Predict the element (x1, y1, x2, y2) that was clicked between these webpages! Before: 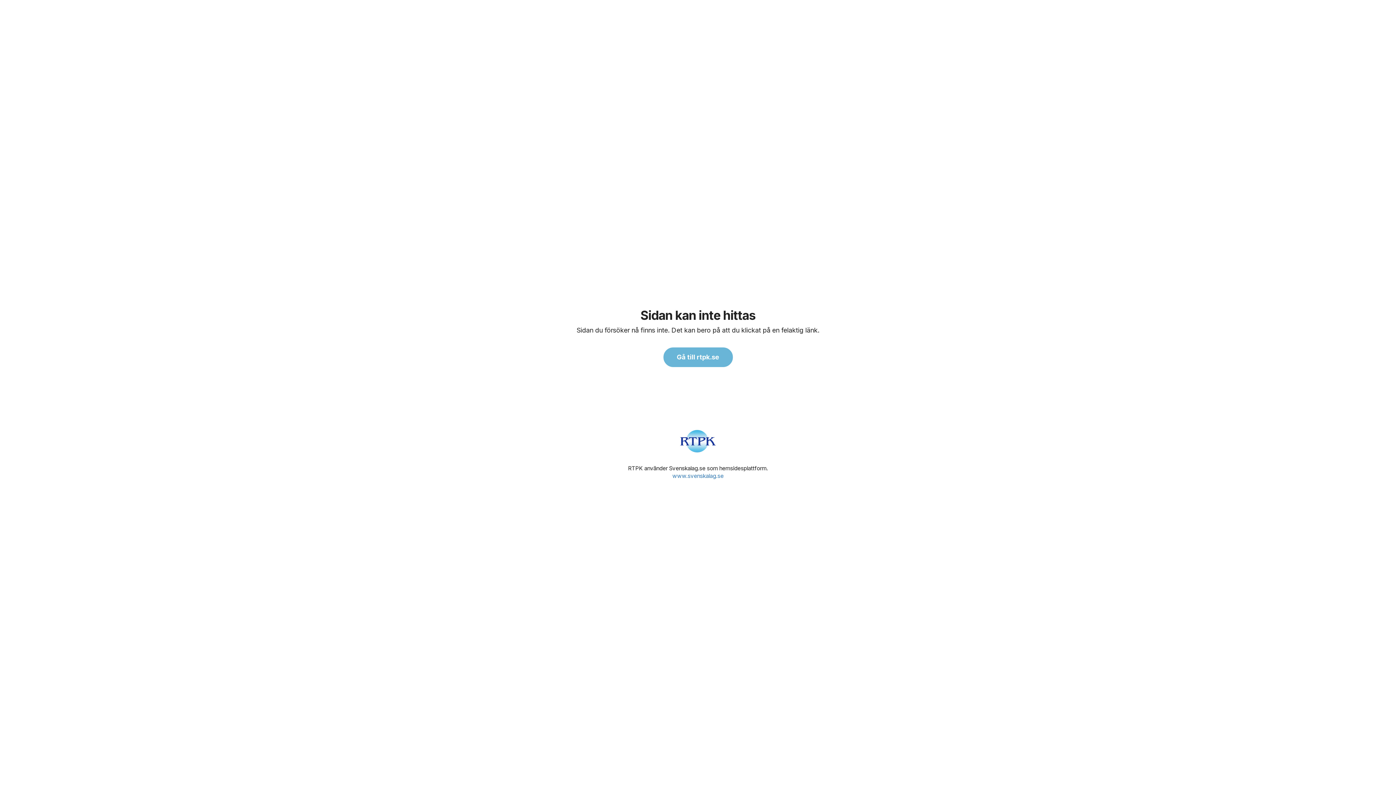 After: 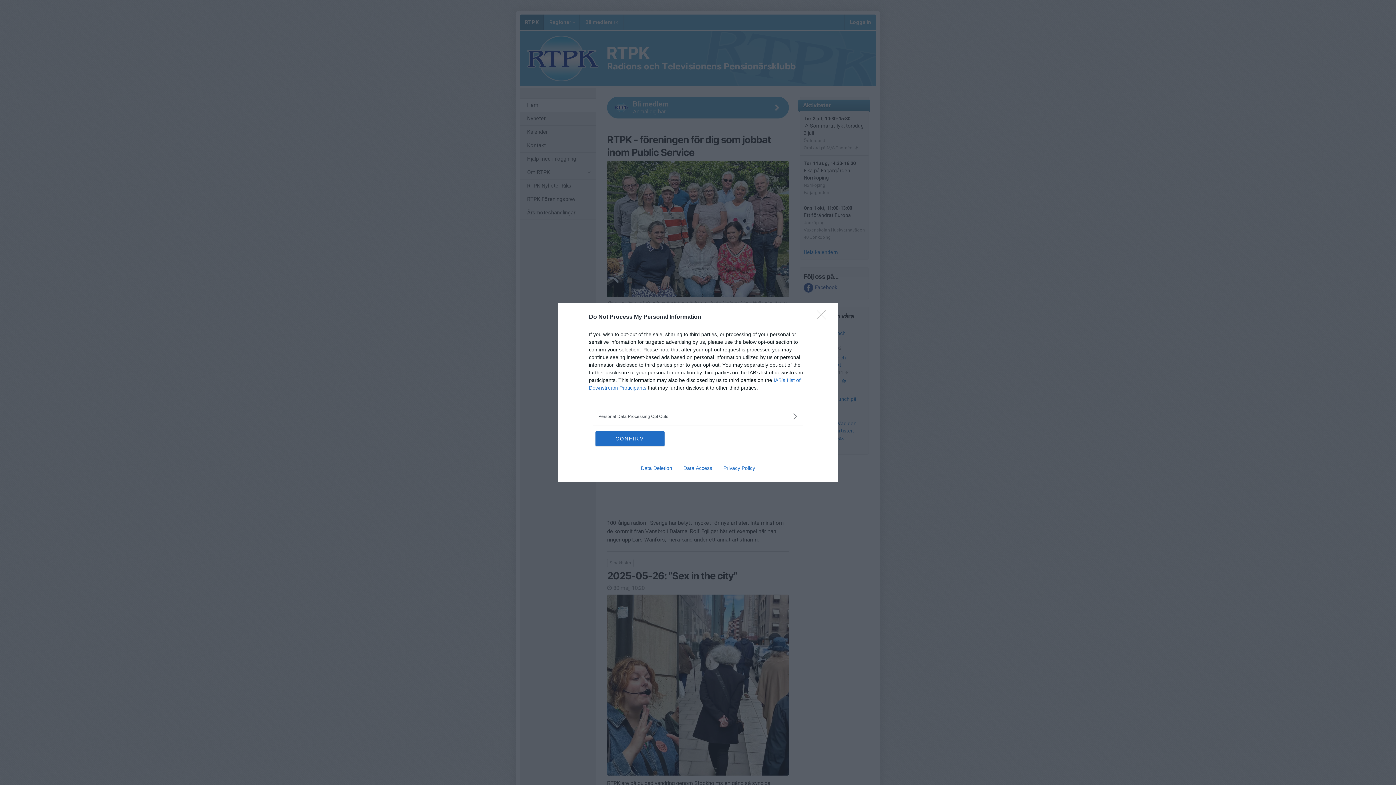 Action: label: Gå till rtpk.se bbox: (663, 347, 732, 367)